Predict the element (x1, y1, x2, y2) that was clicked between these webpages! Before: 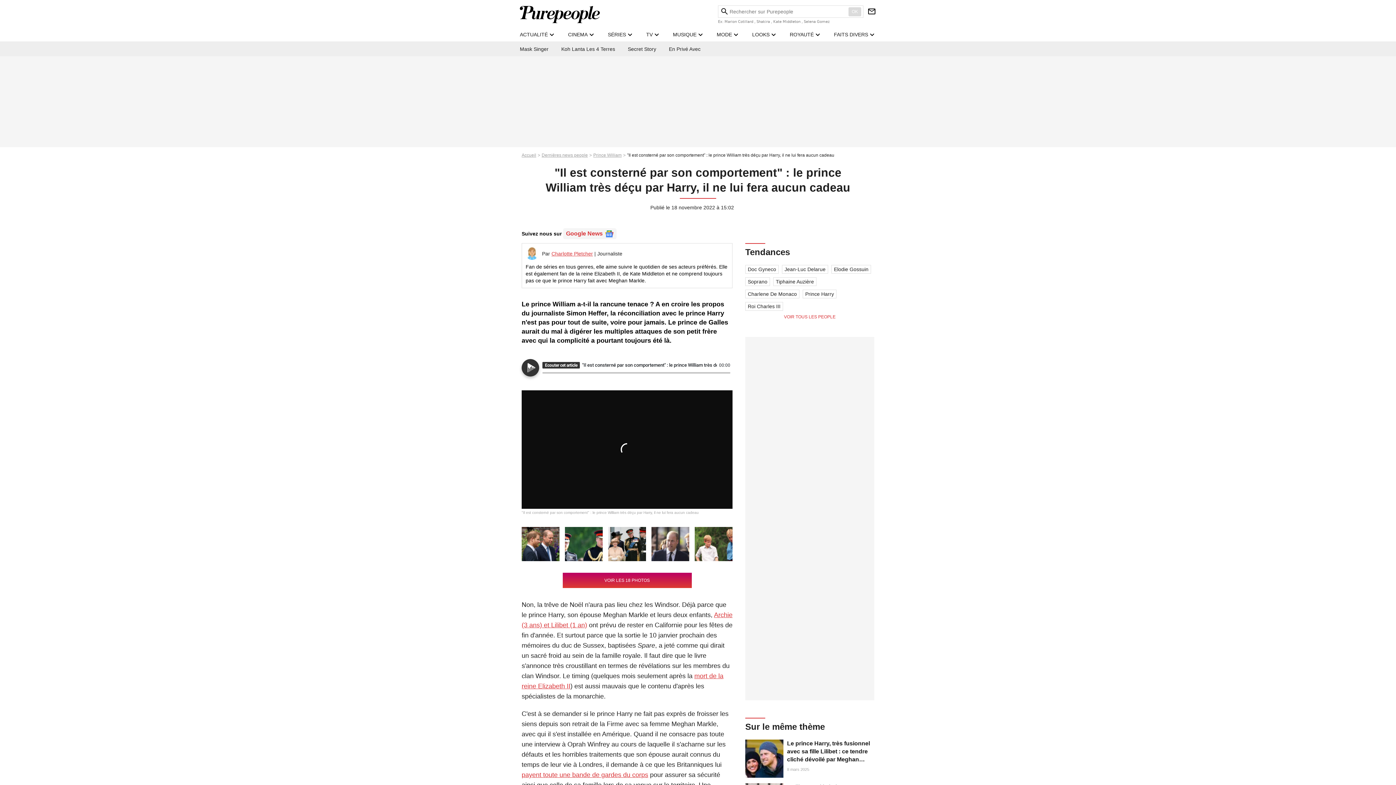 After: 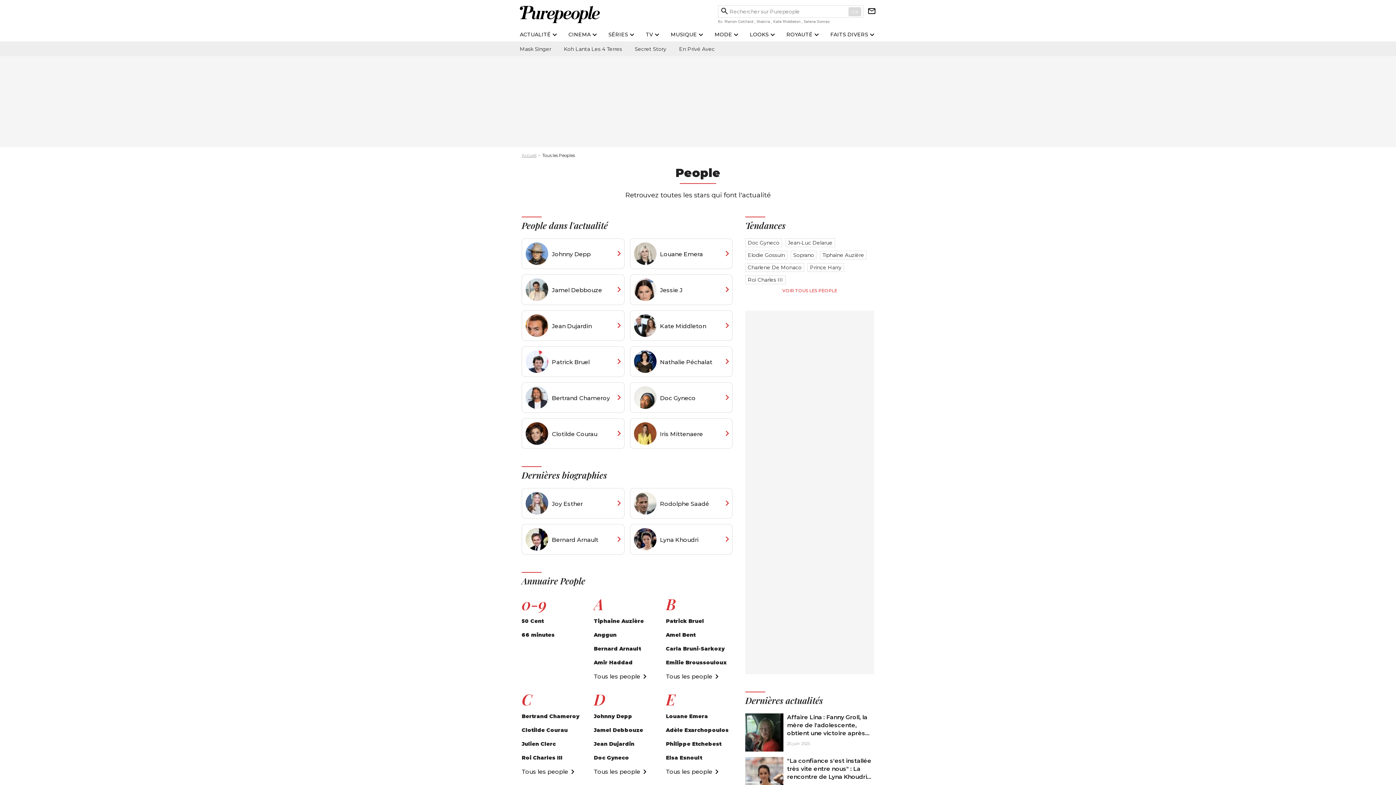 Action: label: VOIR TOUS LES PEOPLE bbox: (745, 314, 874, 319)